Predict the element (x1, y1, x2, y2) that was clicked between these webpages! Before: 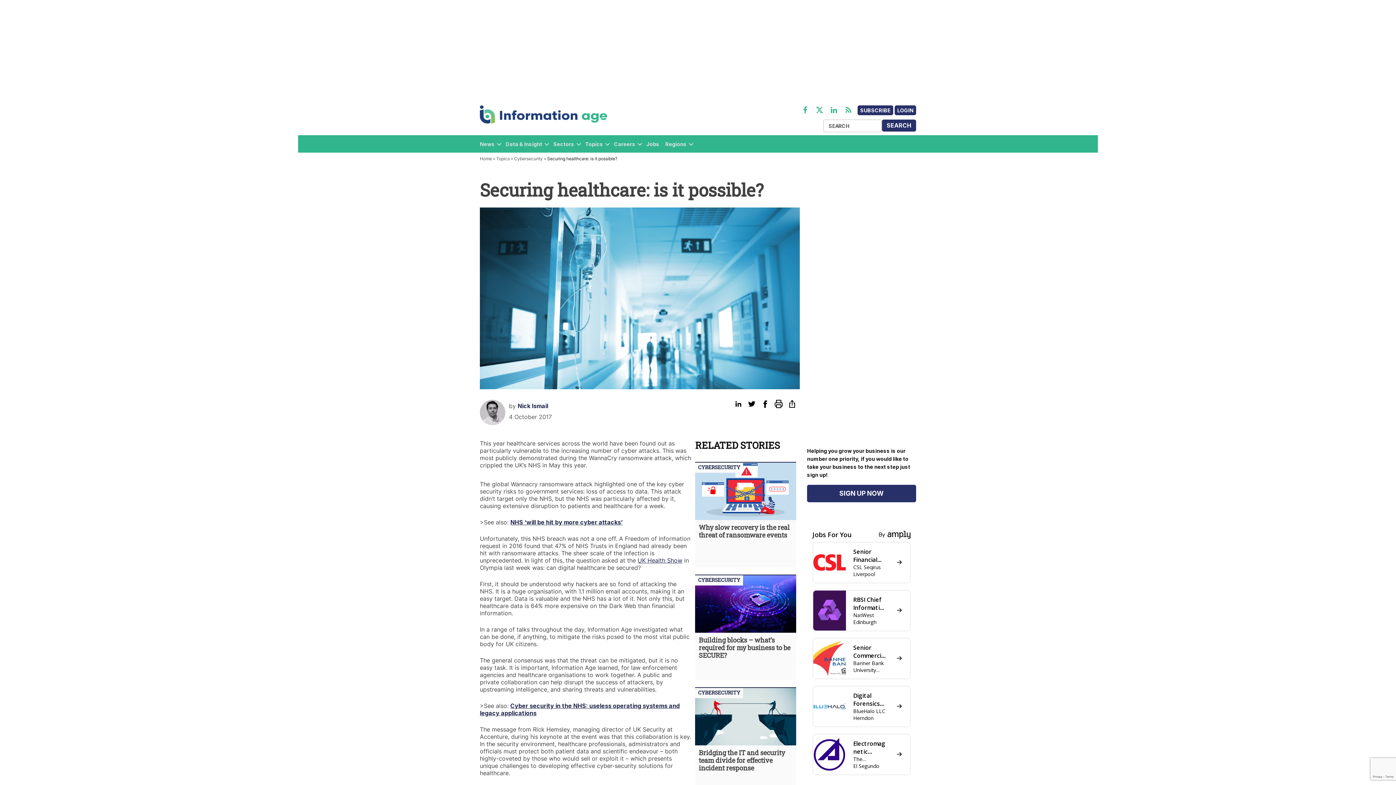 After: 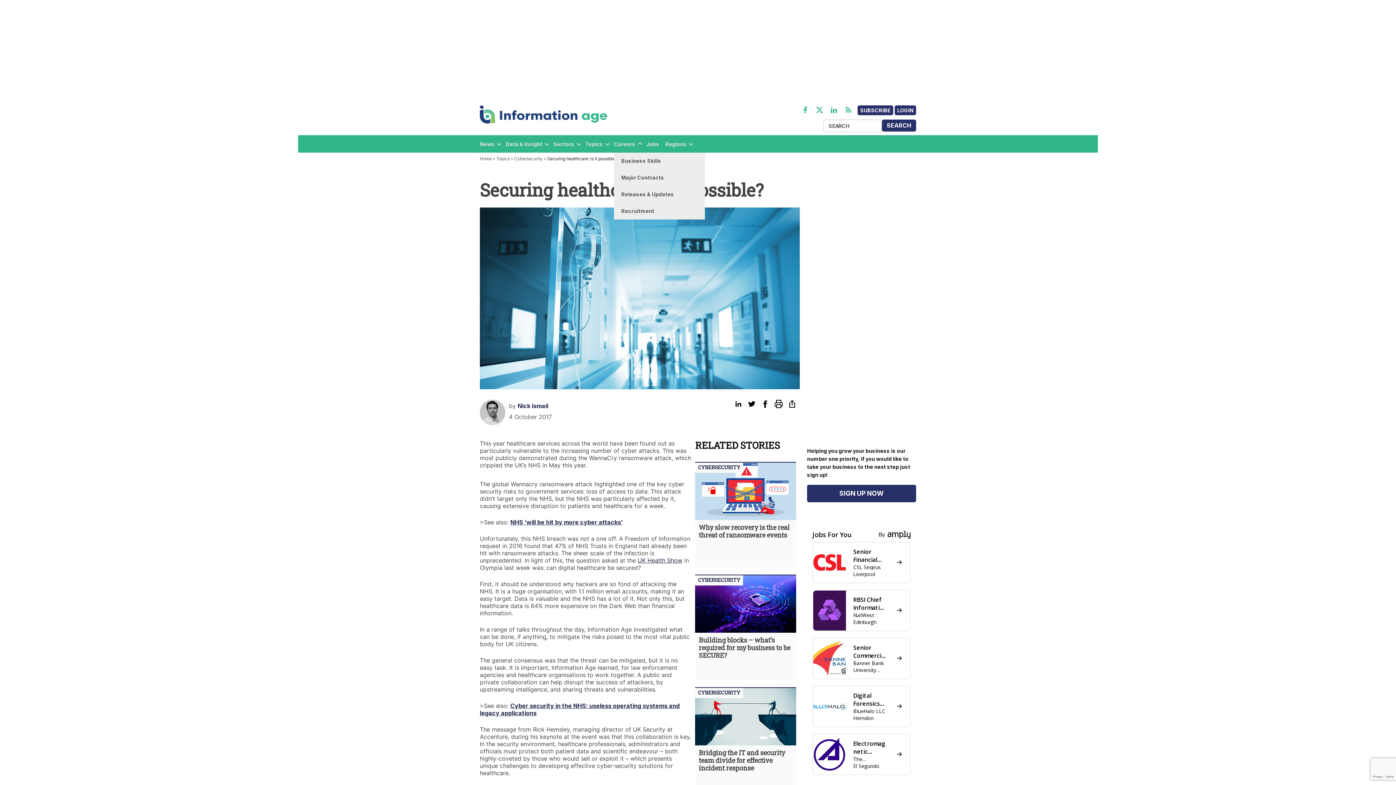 Action: bbox: (635, 140, 644, 147)